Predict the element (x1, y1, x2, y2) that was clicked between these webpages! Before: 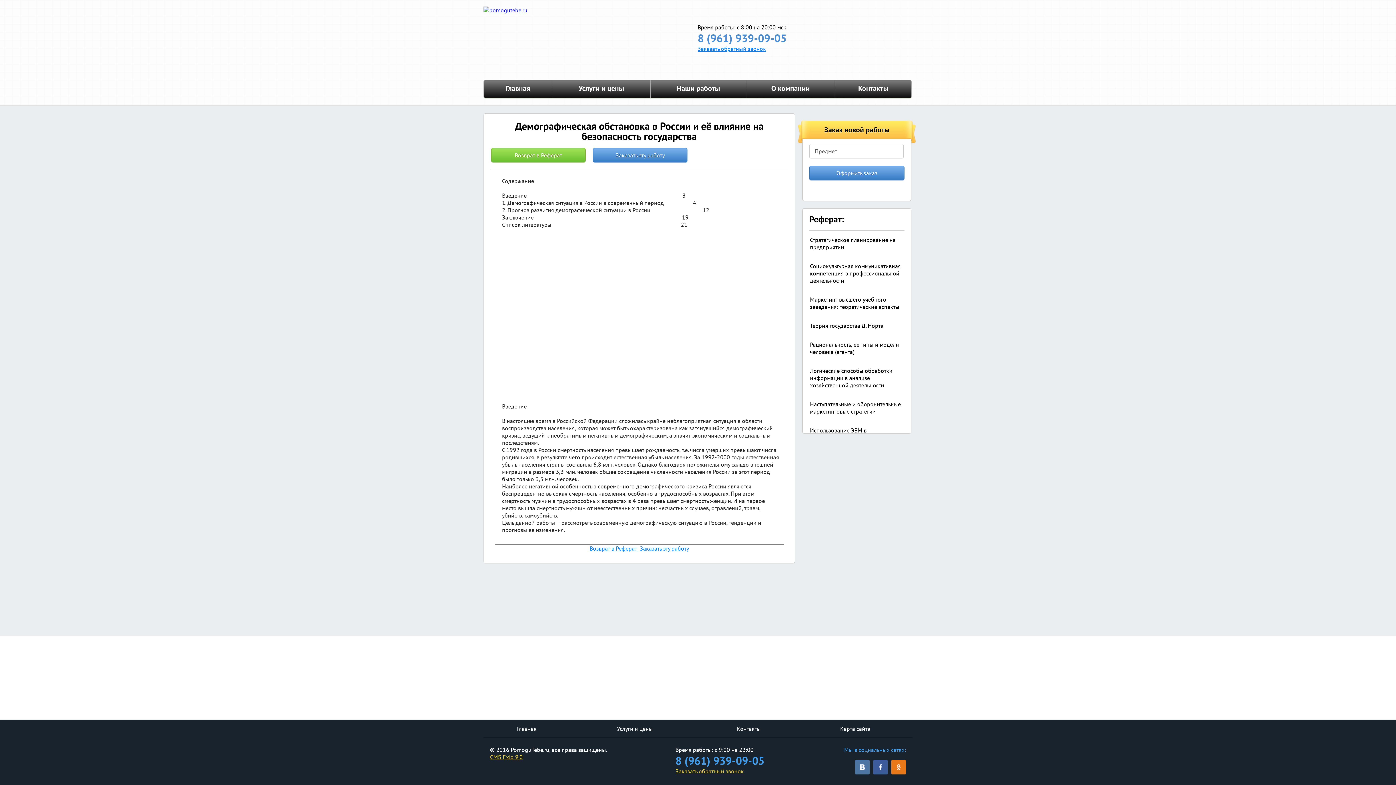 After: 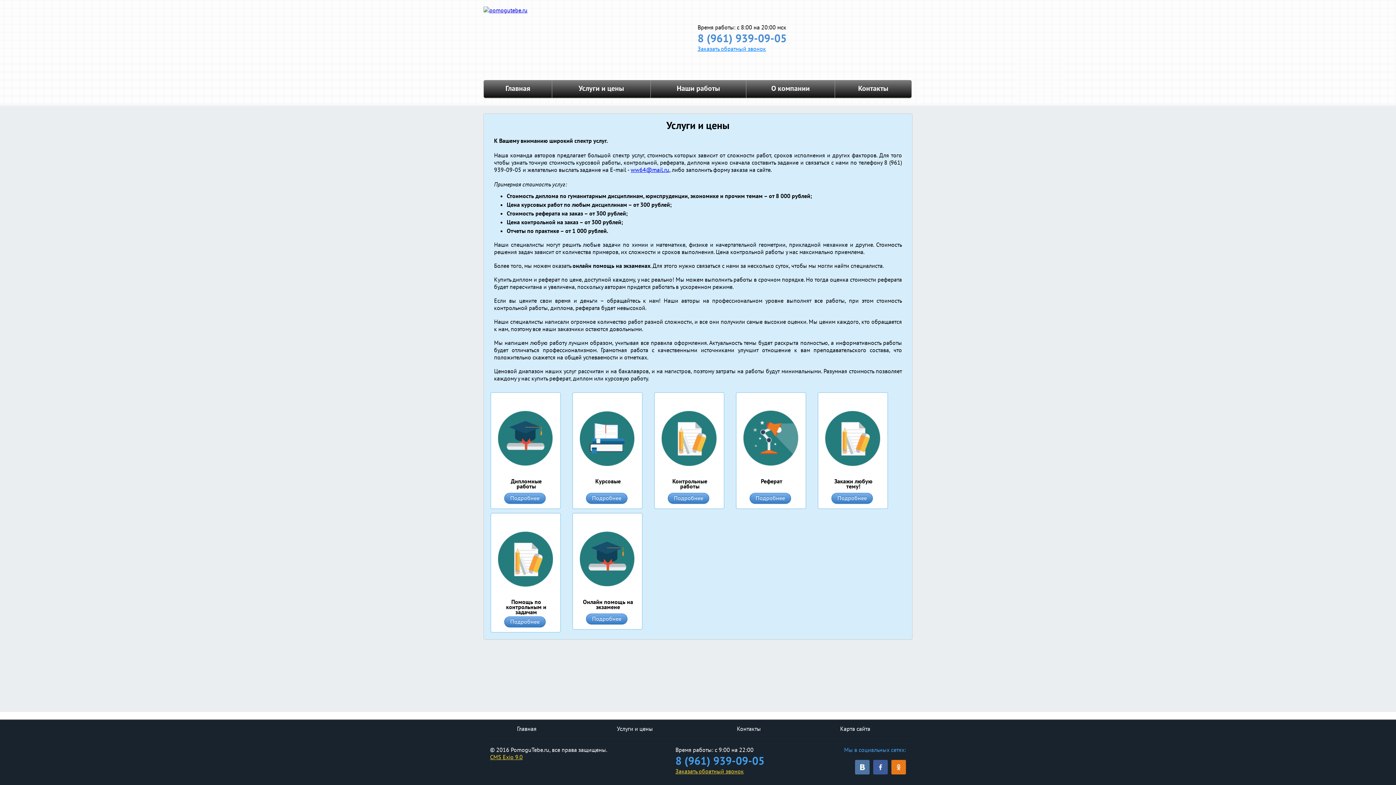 Action: label: Услуги и цены bbox: (617, 725, 653, 732)